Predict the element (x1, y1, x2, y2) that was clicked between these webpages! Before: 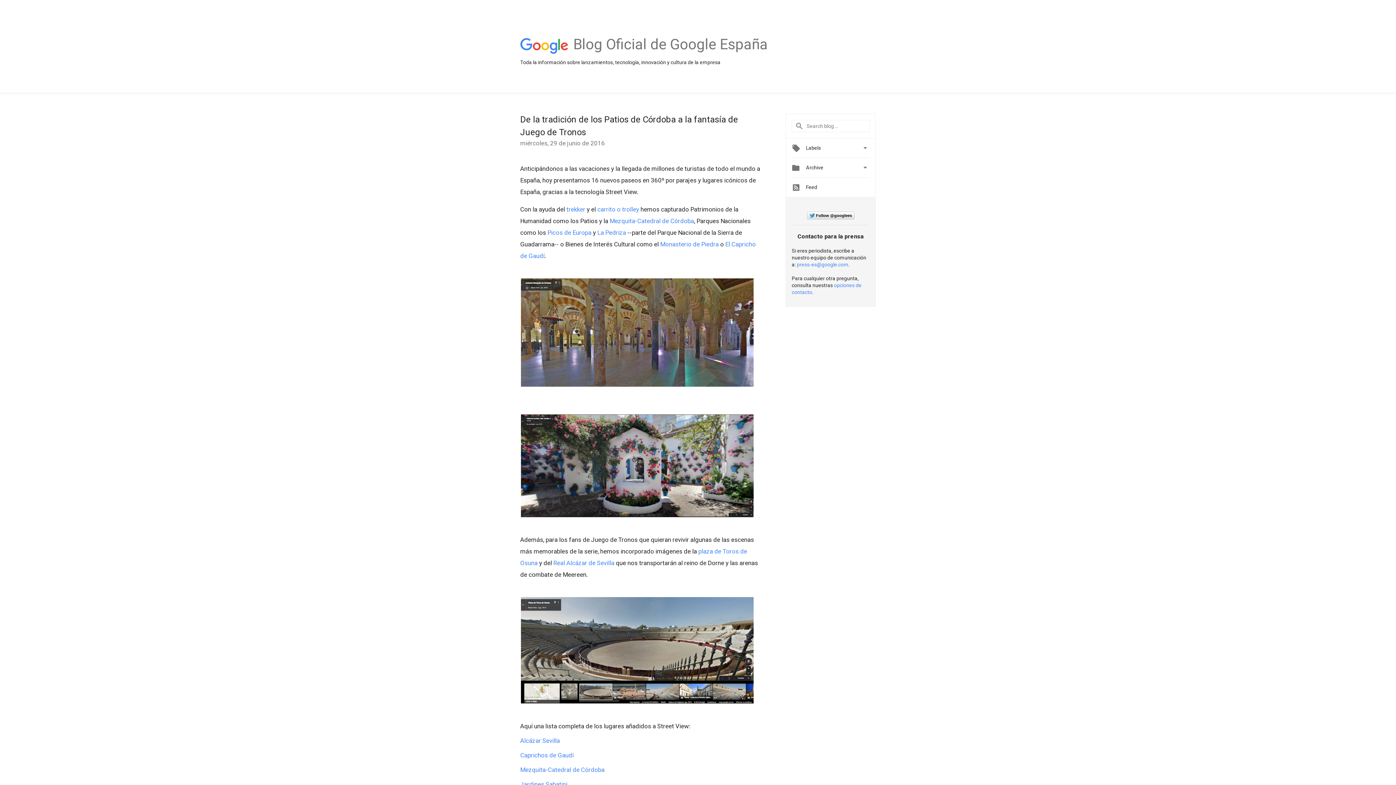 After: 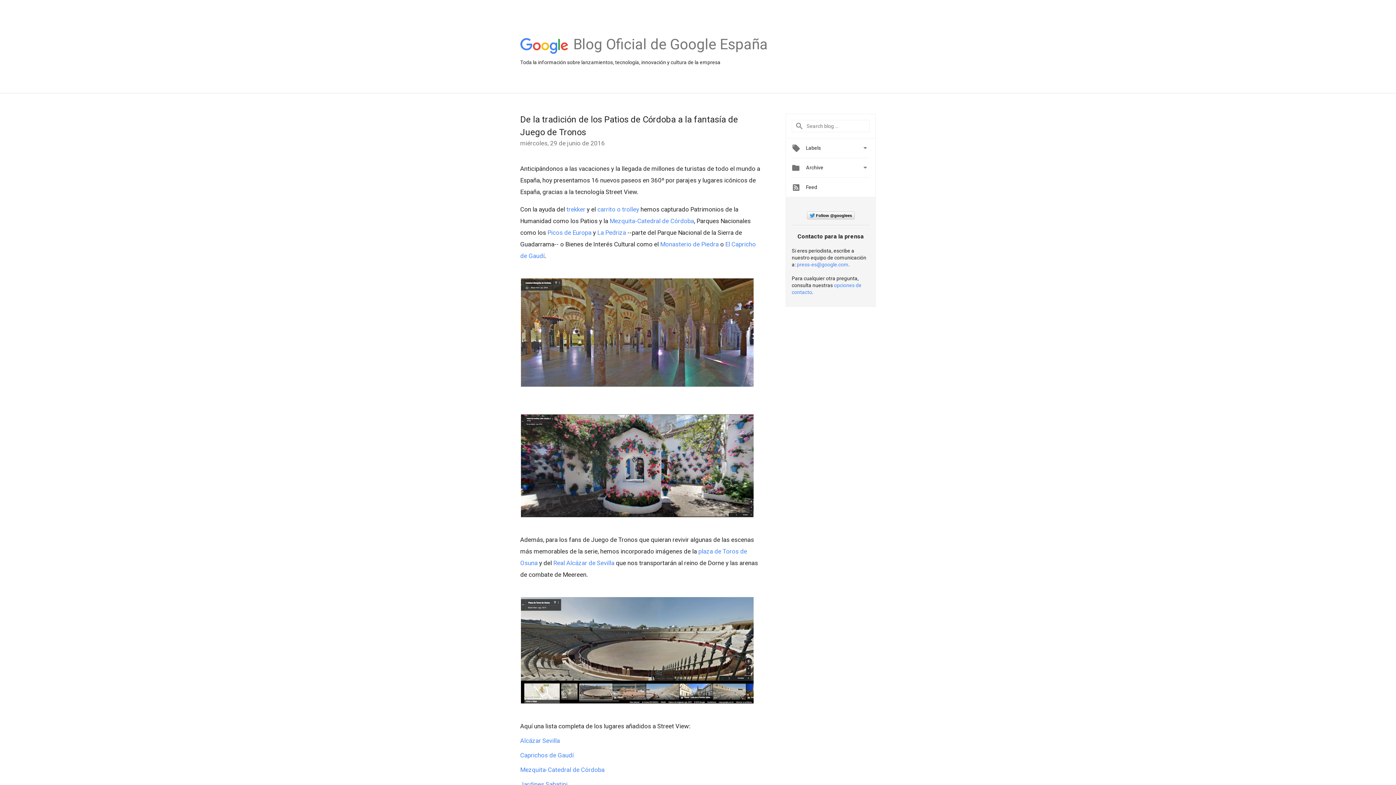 Action: bbox: (520, 388, 753, 395)